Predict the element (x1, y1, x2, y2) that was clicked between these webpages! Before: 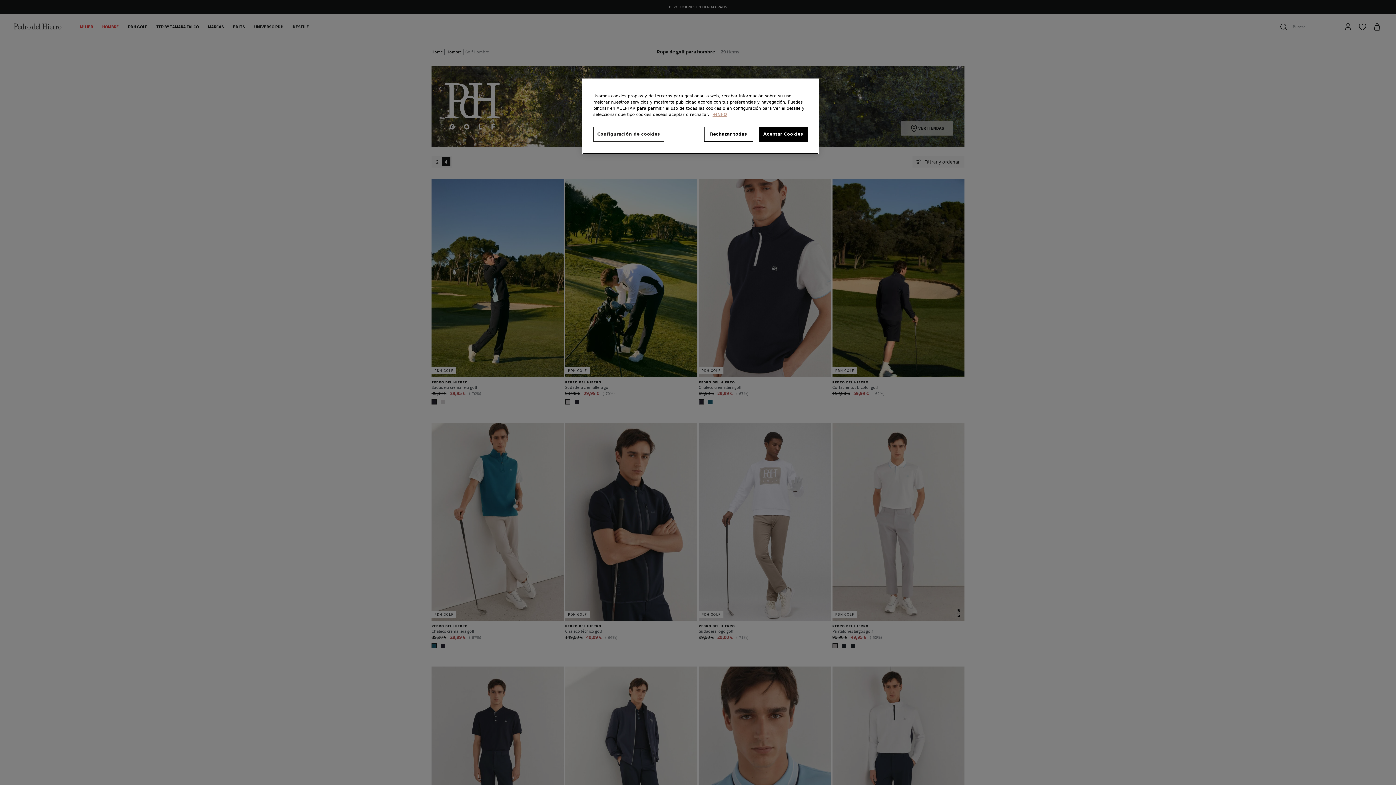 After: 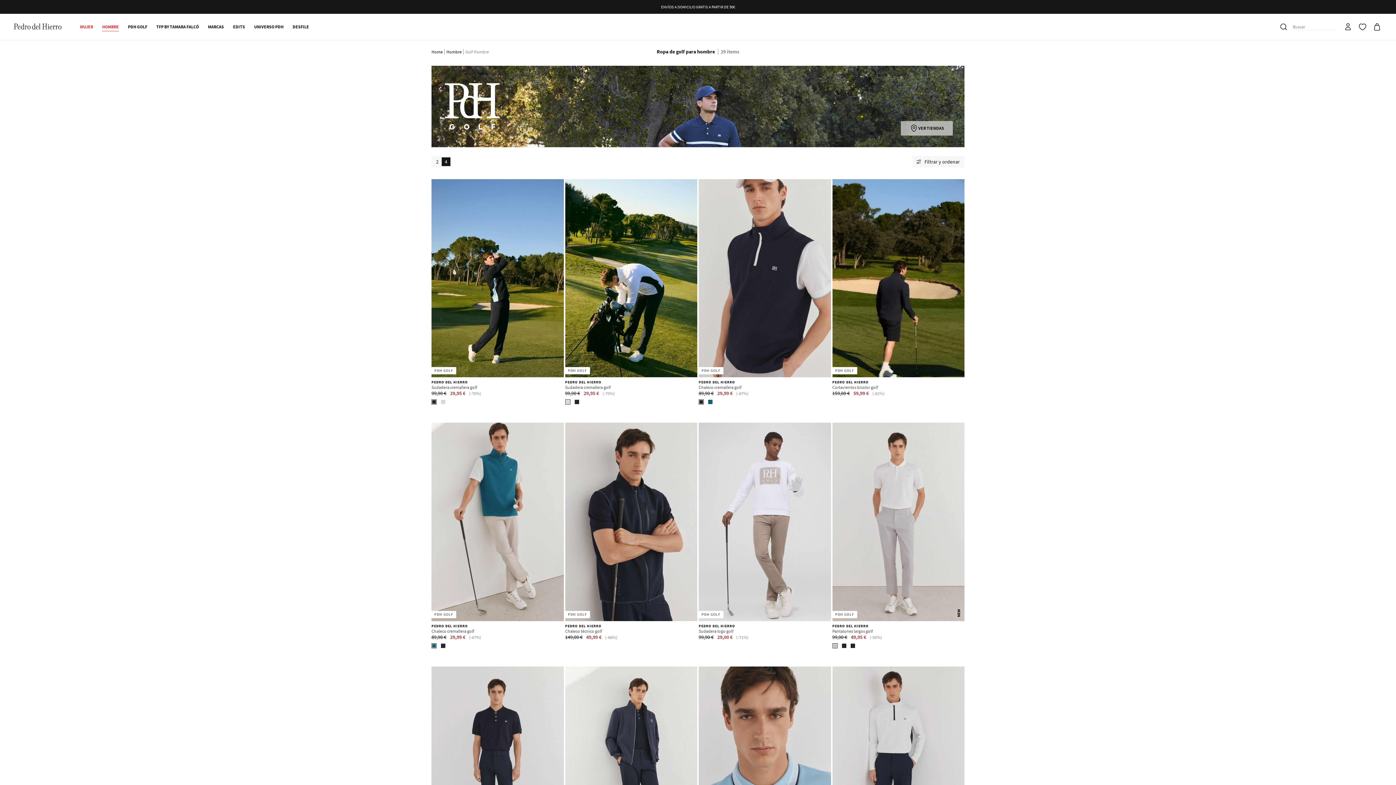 Action: bbox: (704, 126, 753, 141) label: Rechazar todas